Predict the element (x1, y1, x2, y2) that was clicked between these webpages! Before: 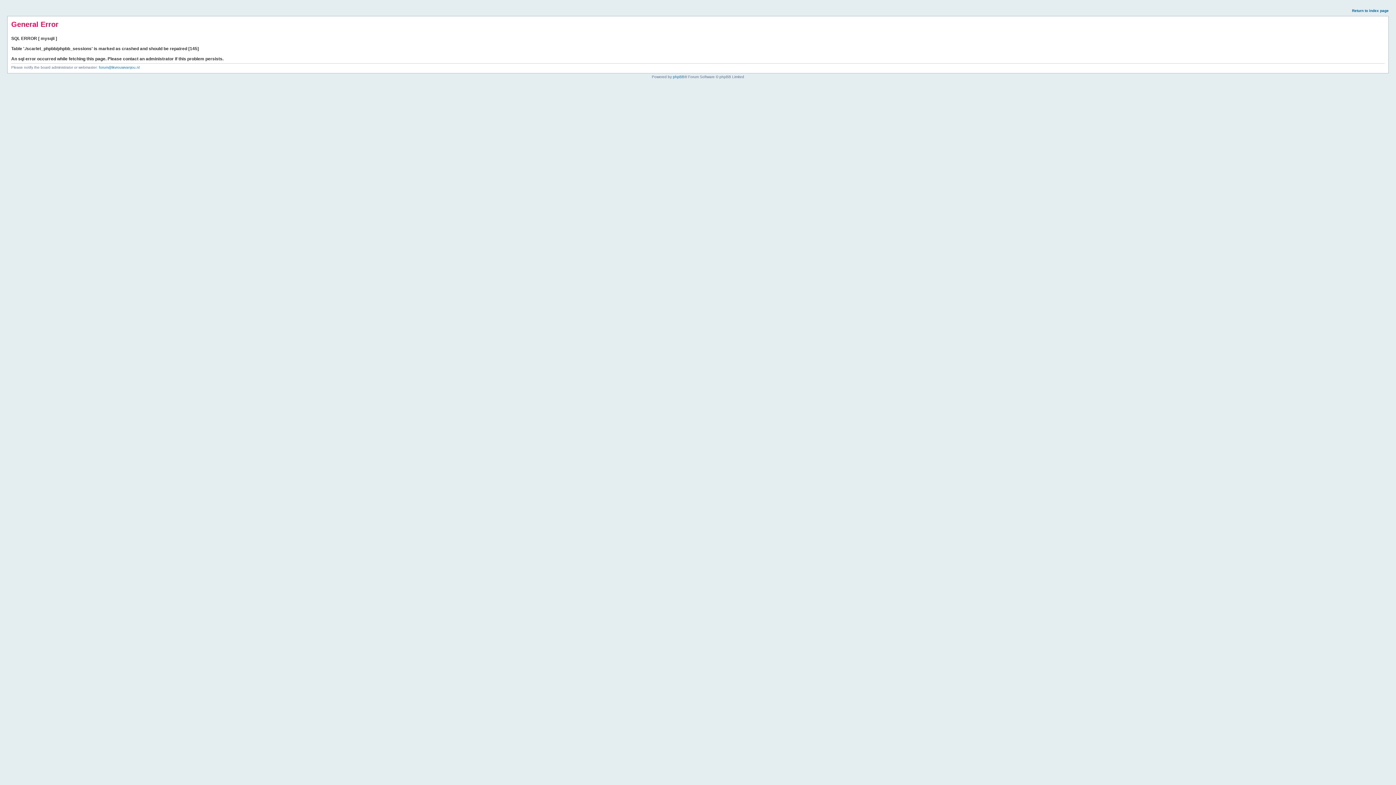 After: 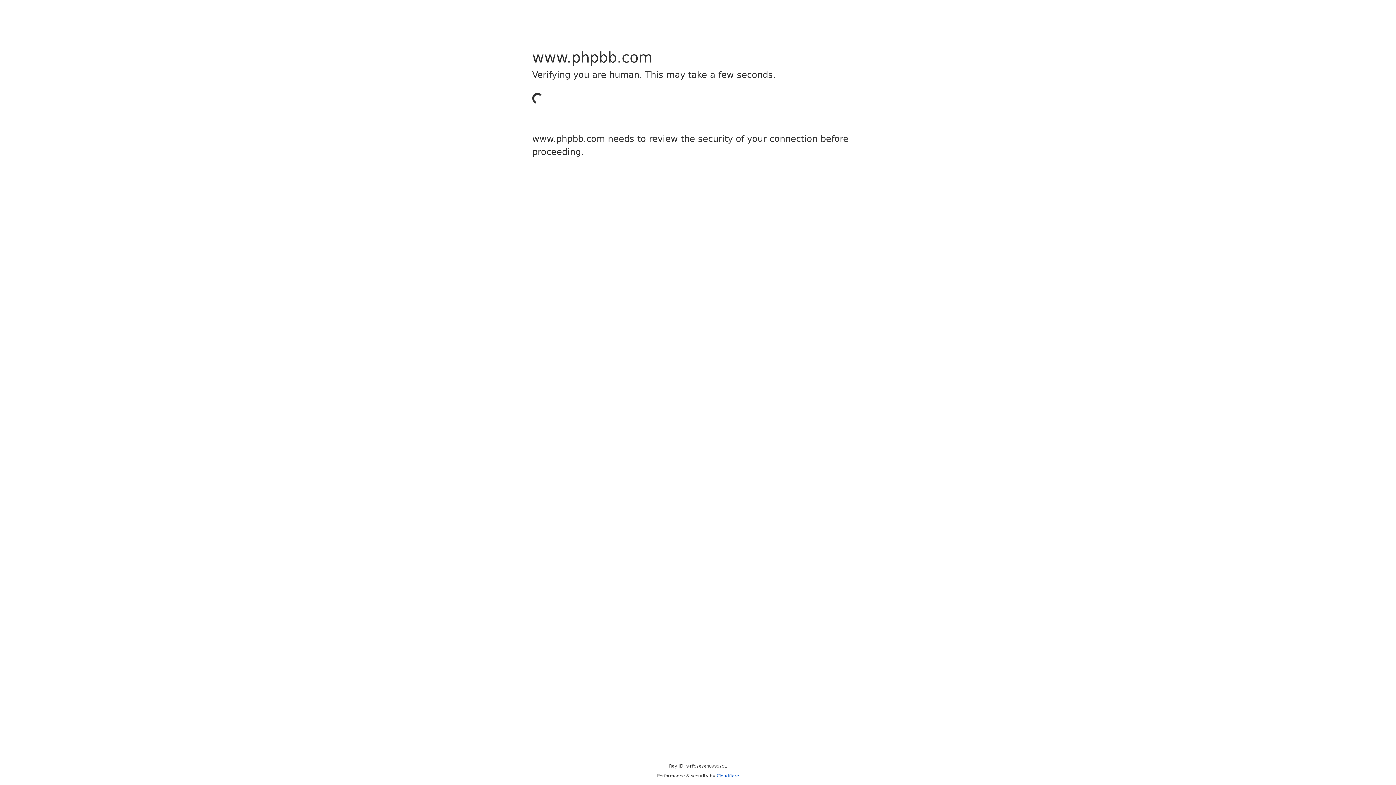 Action: label: phpBB bbox: (673, 74, 684, 78)